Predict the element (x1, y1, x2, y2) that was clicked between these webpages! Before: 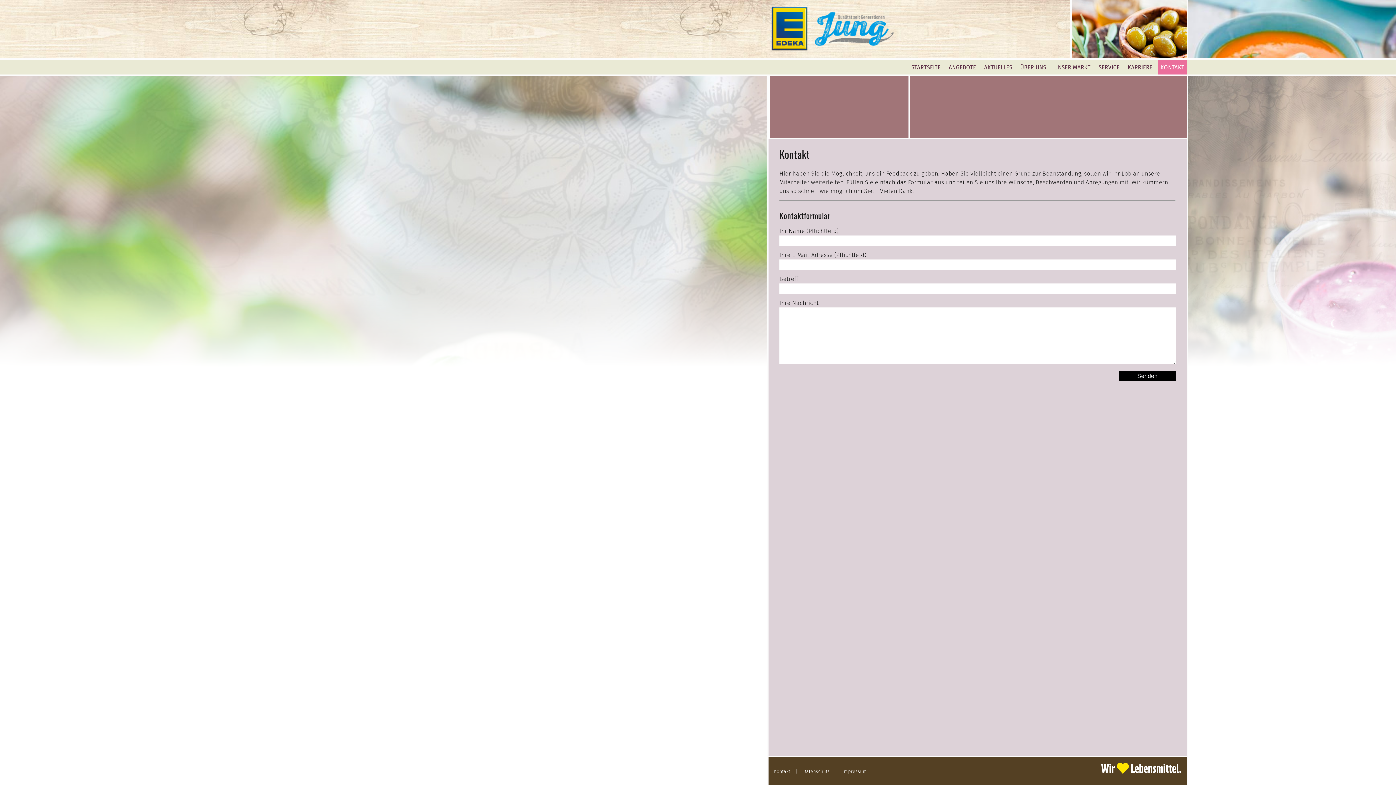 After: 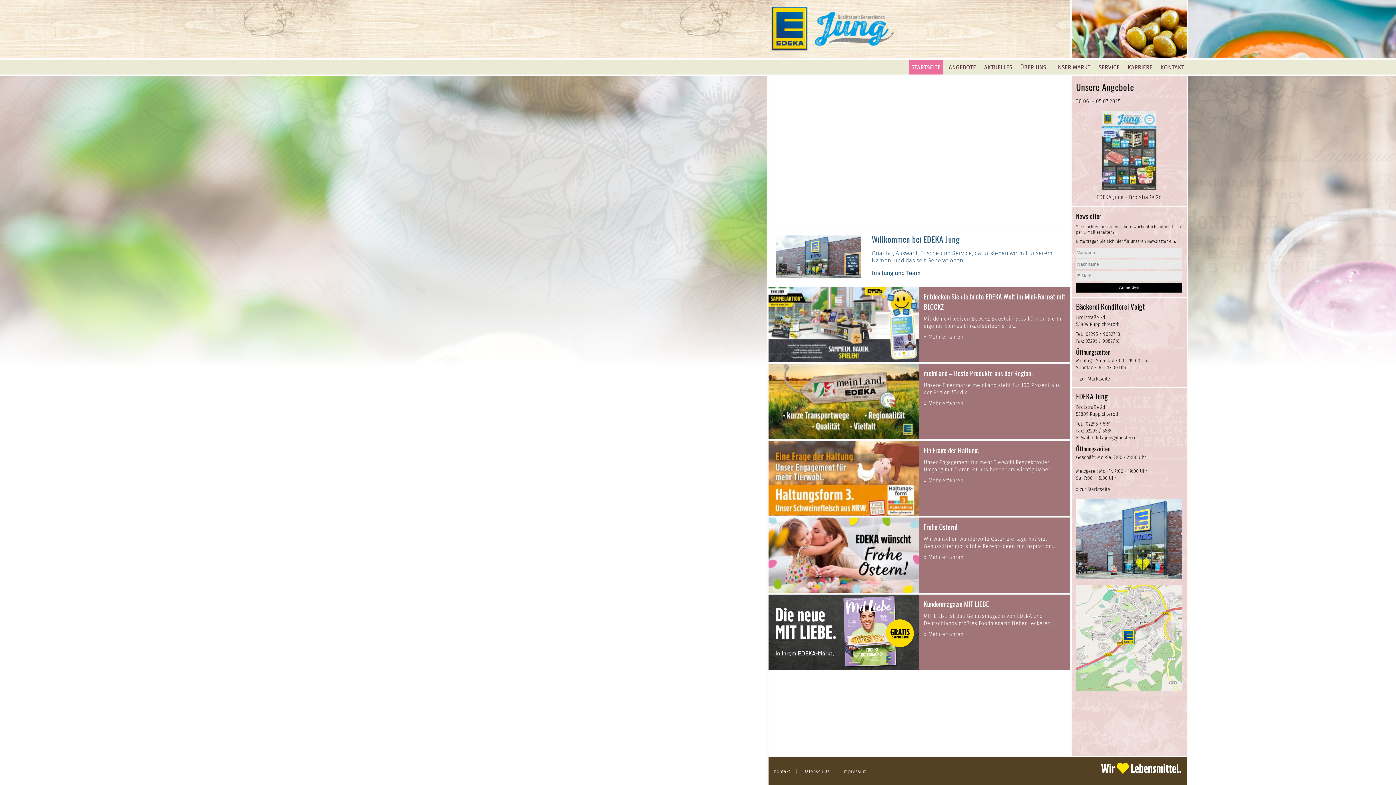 Action: bbox: (909, 59, 943, 74) label: STARTSEITE